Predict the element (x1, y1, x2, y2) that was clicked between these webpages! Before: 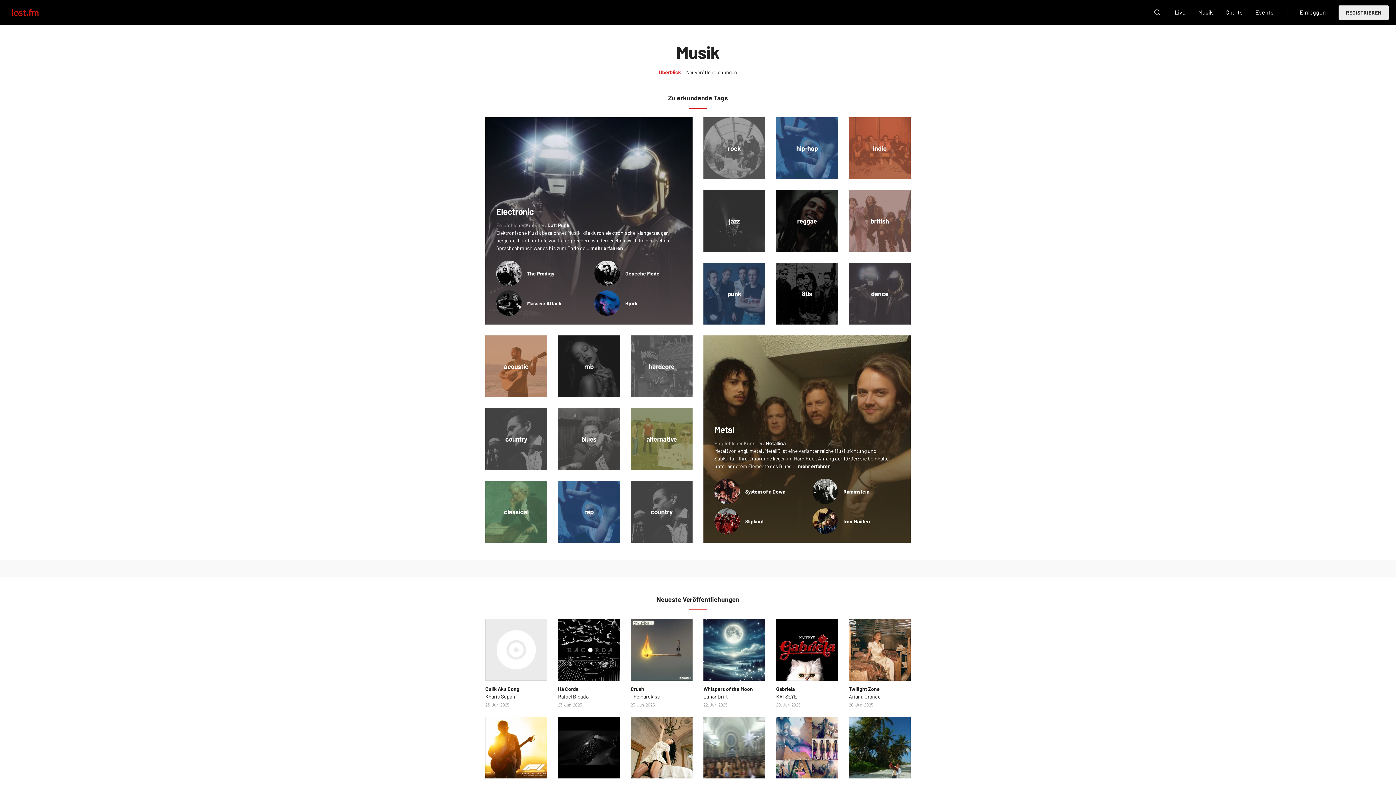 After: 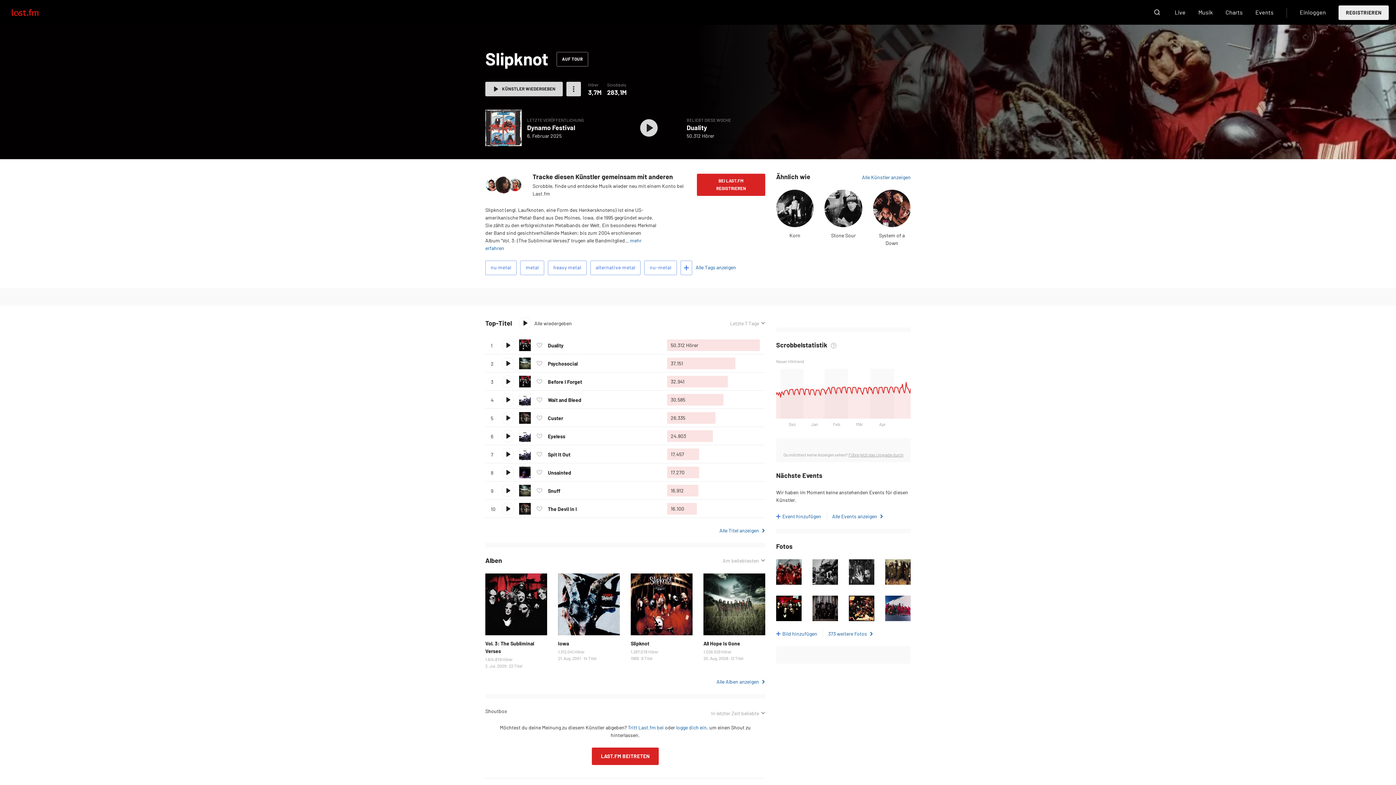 Action: label: Slipknot bbox: (745, 518, 764, 524)